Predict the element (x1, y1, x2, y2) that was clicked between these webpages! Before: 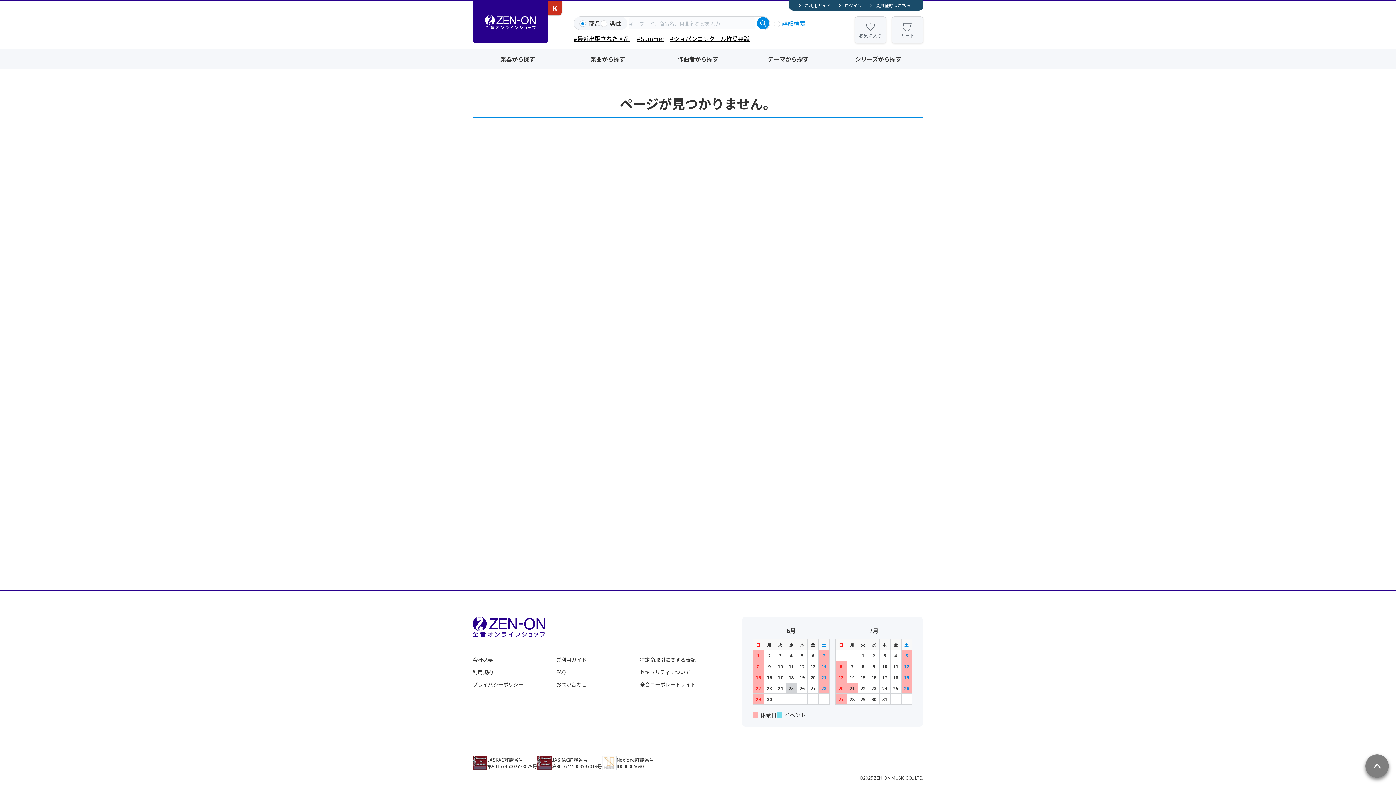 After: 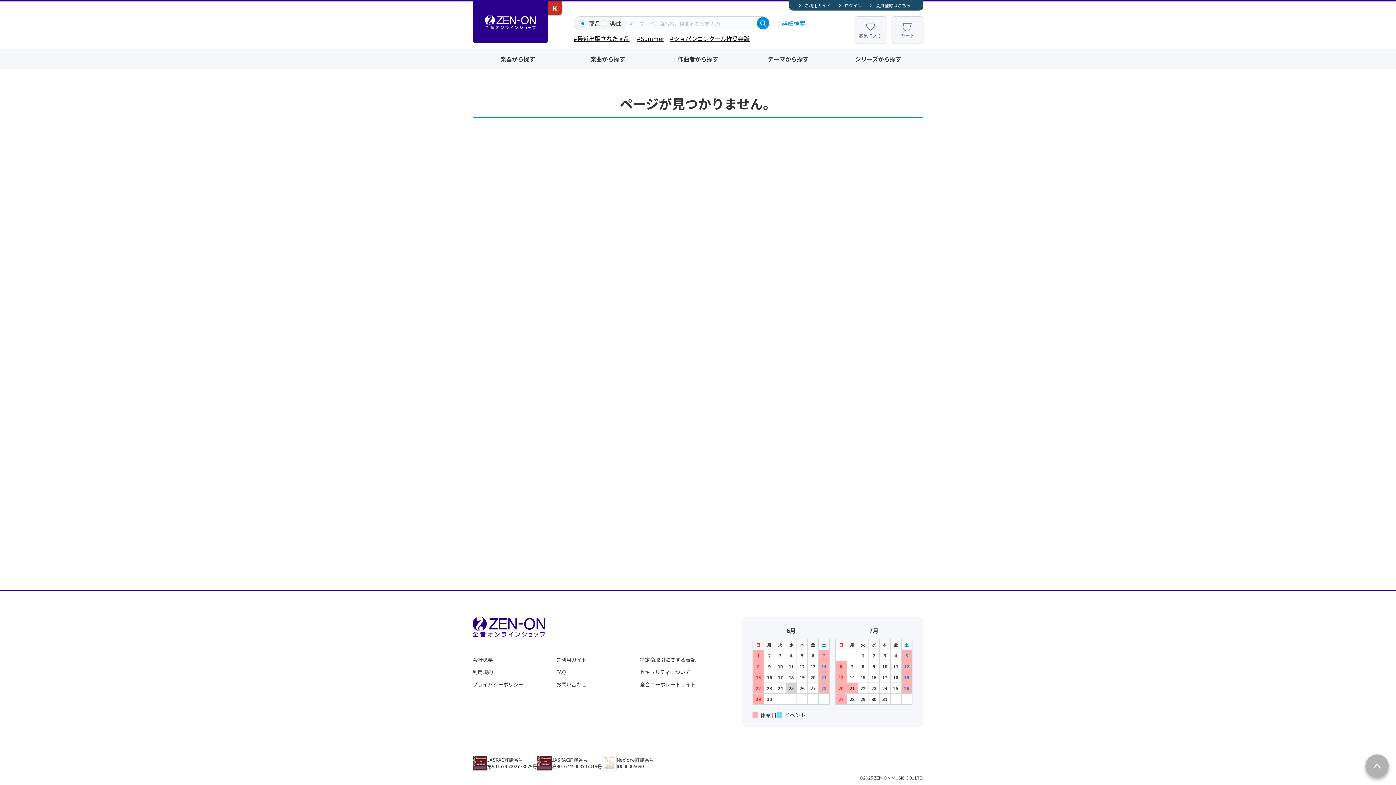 Action: bbox: (1365, 754, 1389, 778)